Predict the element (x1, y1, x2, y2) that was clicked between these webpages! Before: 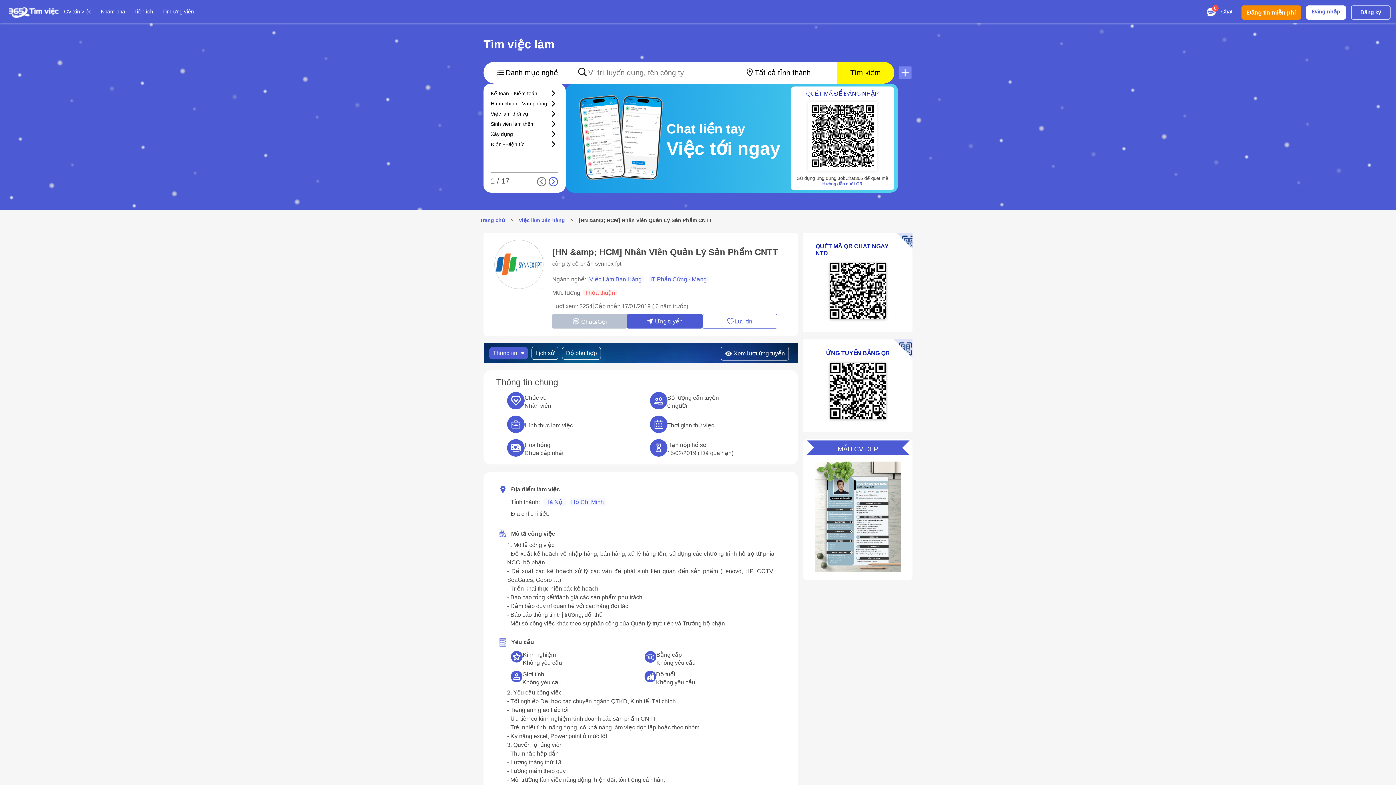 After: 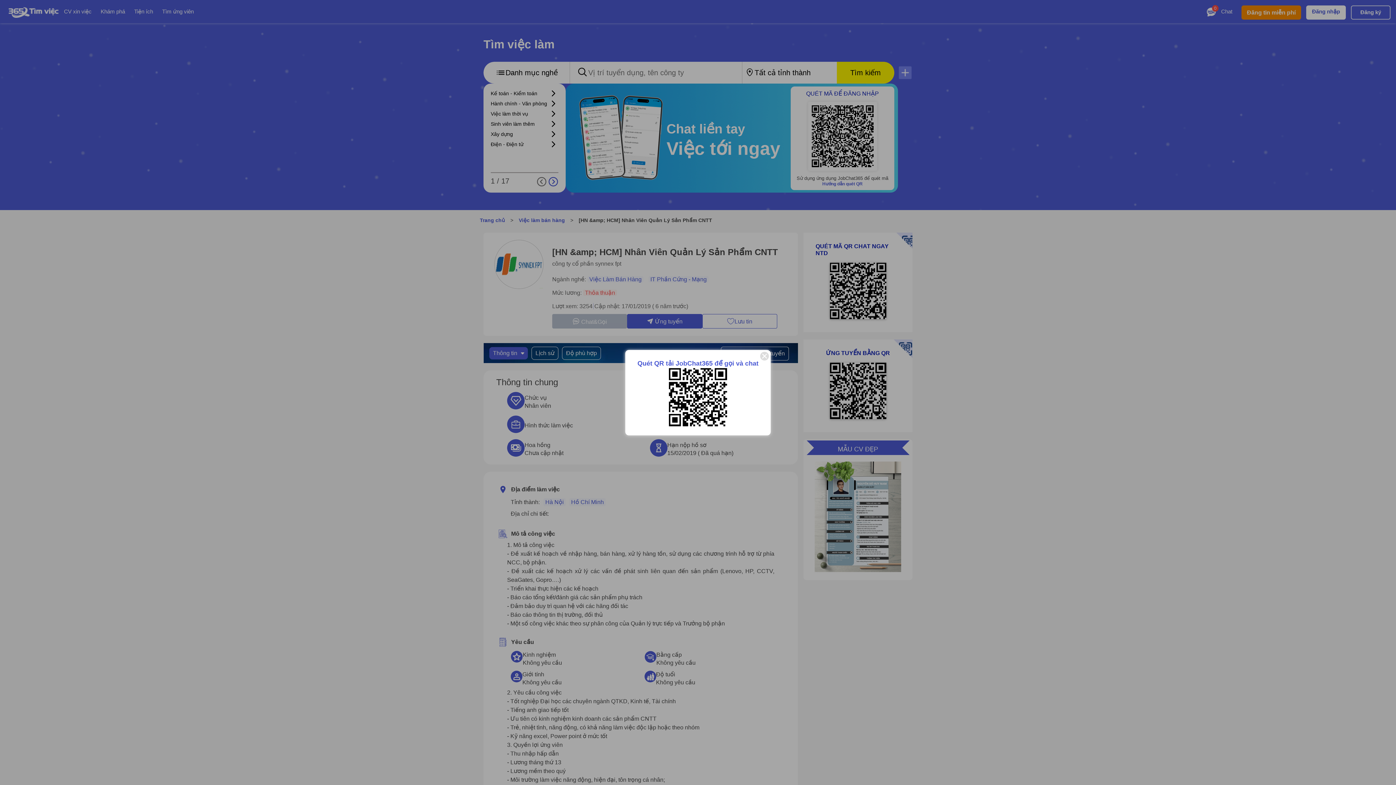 Action: bbox: (552, 314, 627, 328) label: Chat&Gọi